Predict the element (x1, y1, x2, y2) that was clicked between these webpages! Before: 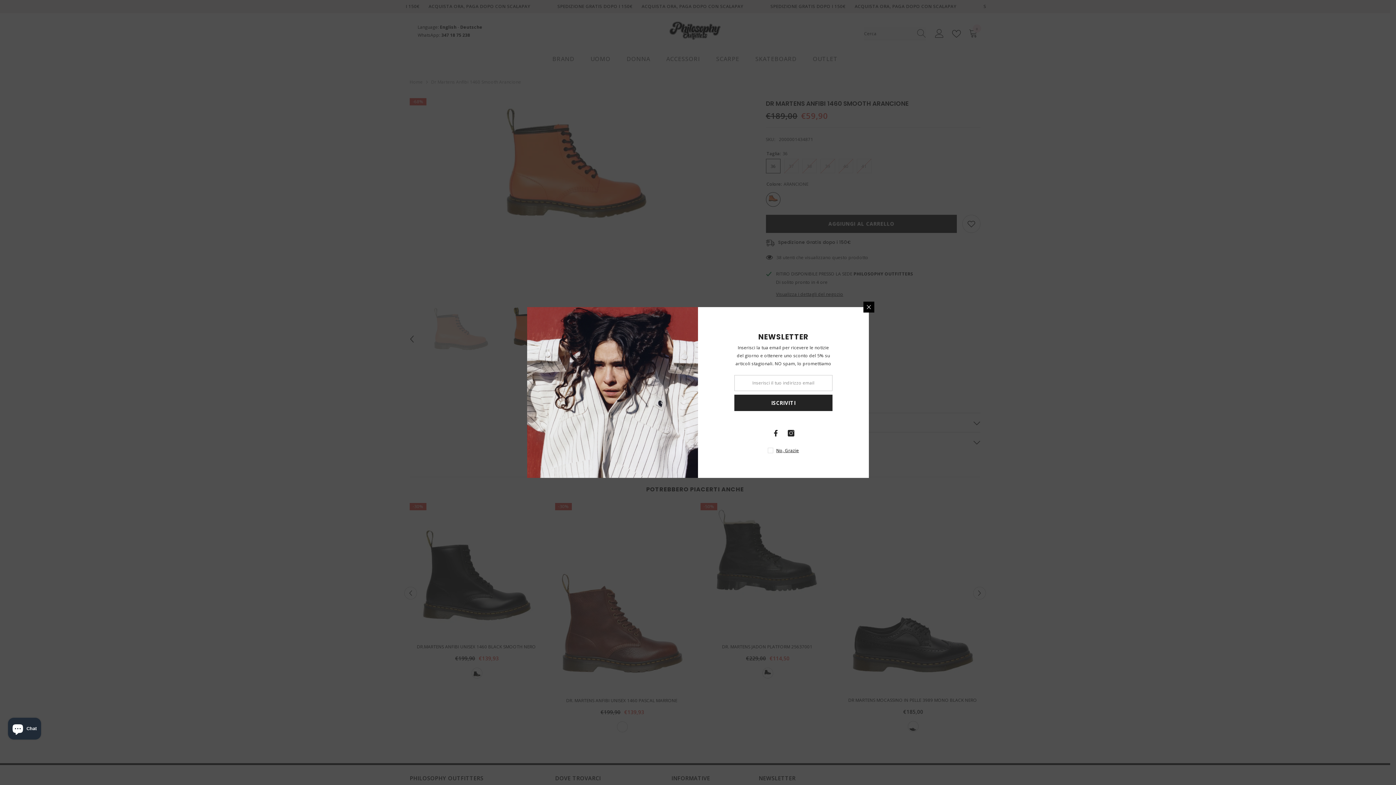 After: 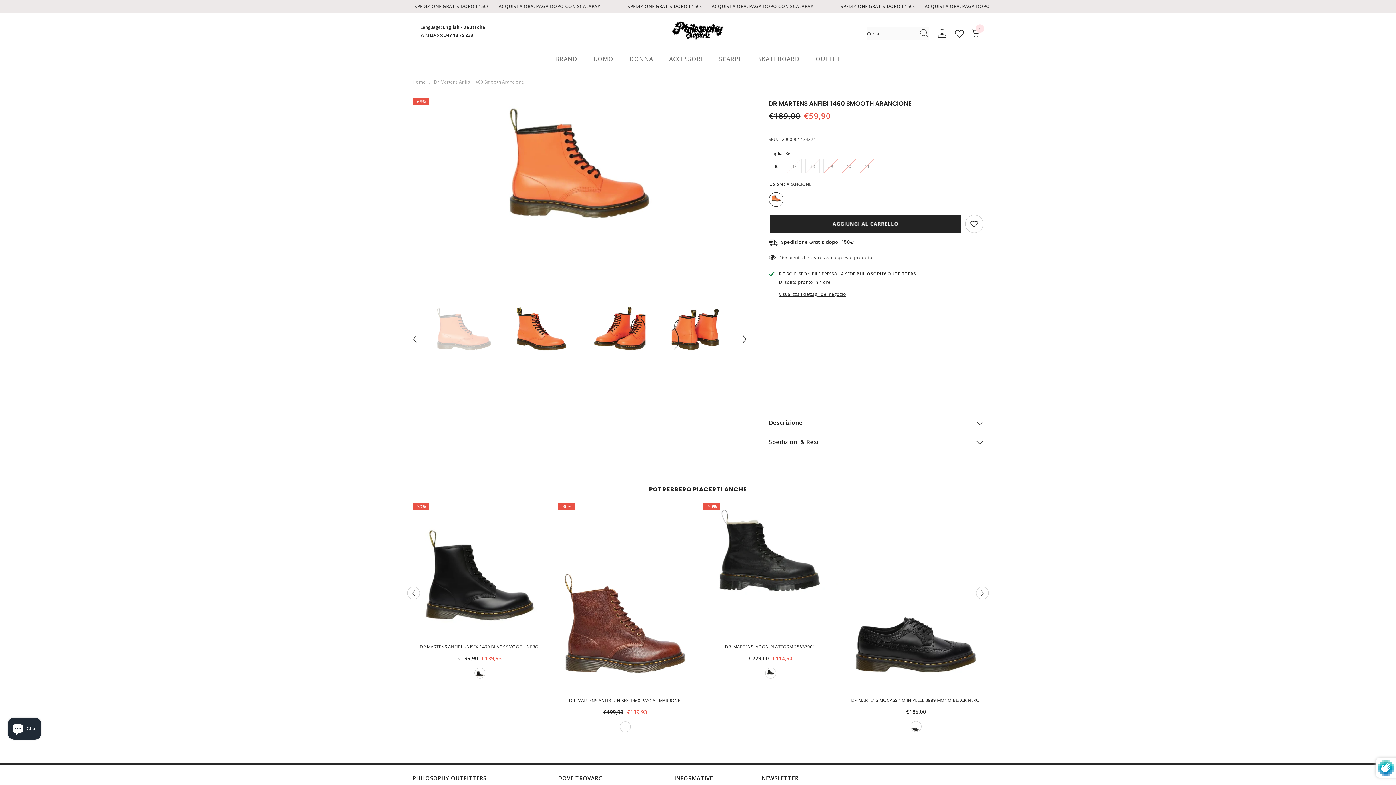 Action: bbox: (734, 394, 832, 411) label: ISCRIVITI